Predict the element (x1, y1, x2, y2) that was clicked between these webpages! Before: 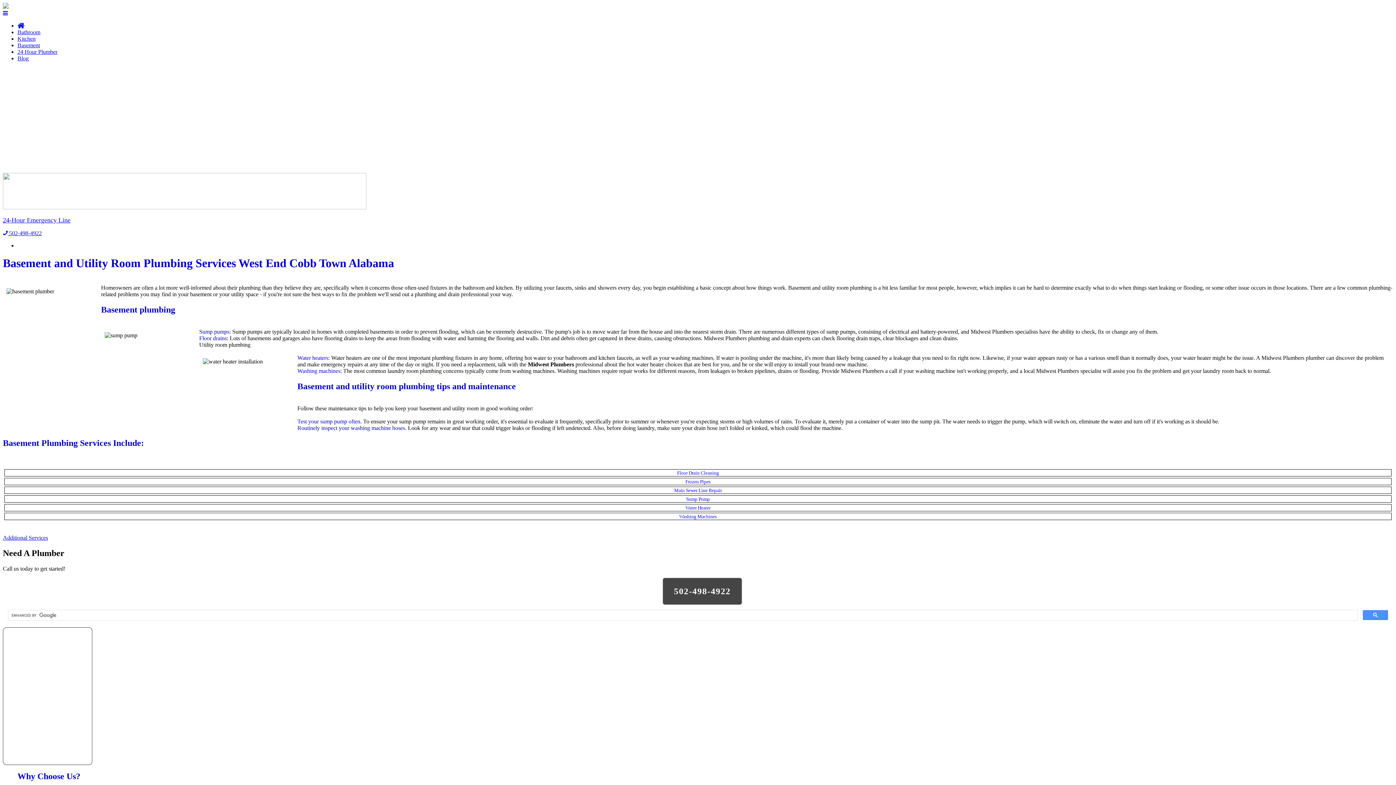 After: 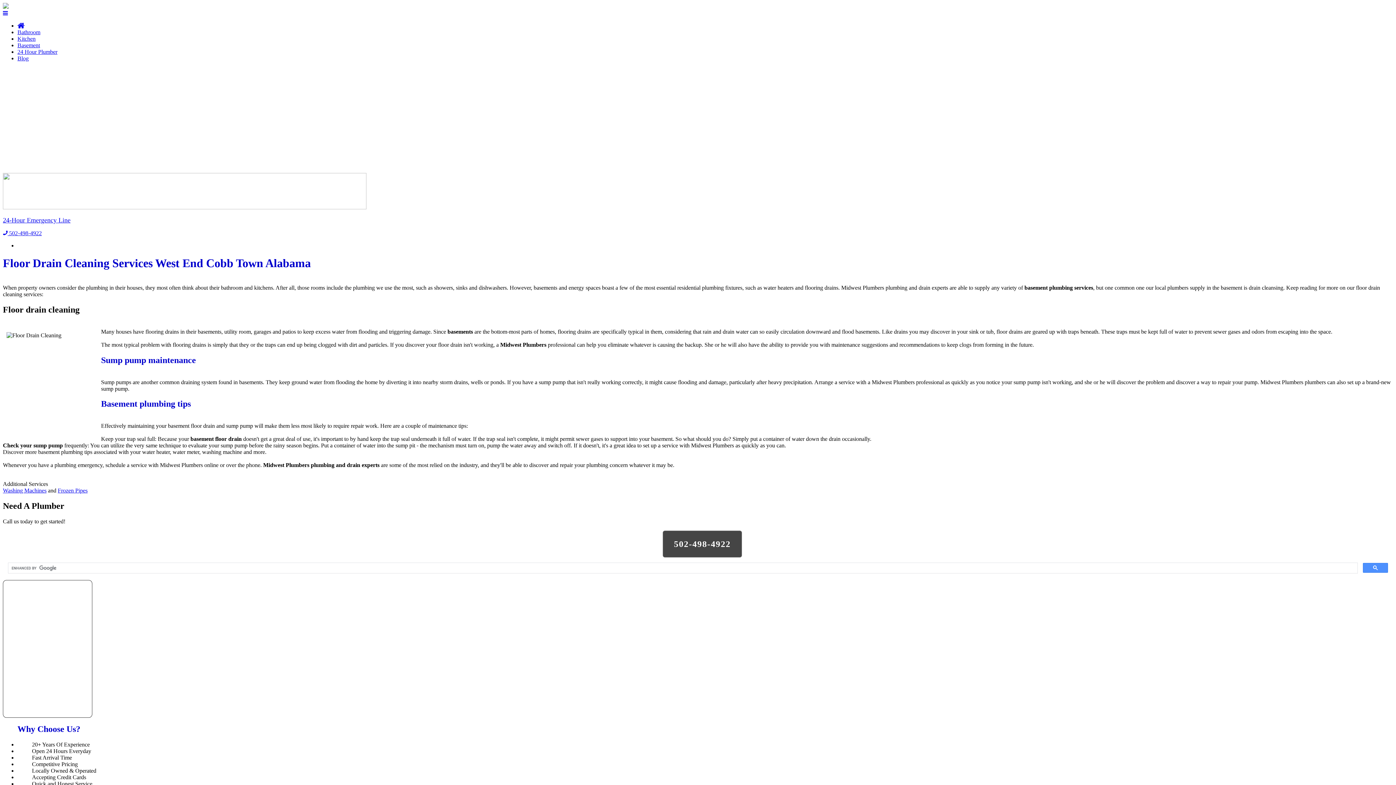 Action: label: Floor Drain Cleaning bbox: (677, 470, 719, 476)